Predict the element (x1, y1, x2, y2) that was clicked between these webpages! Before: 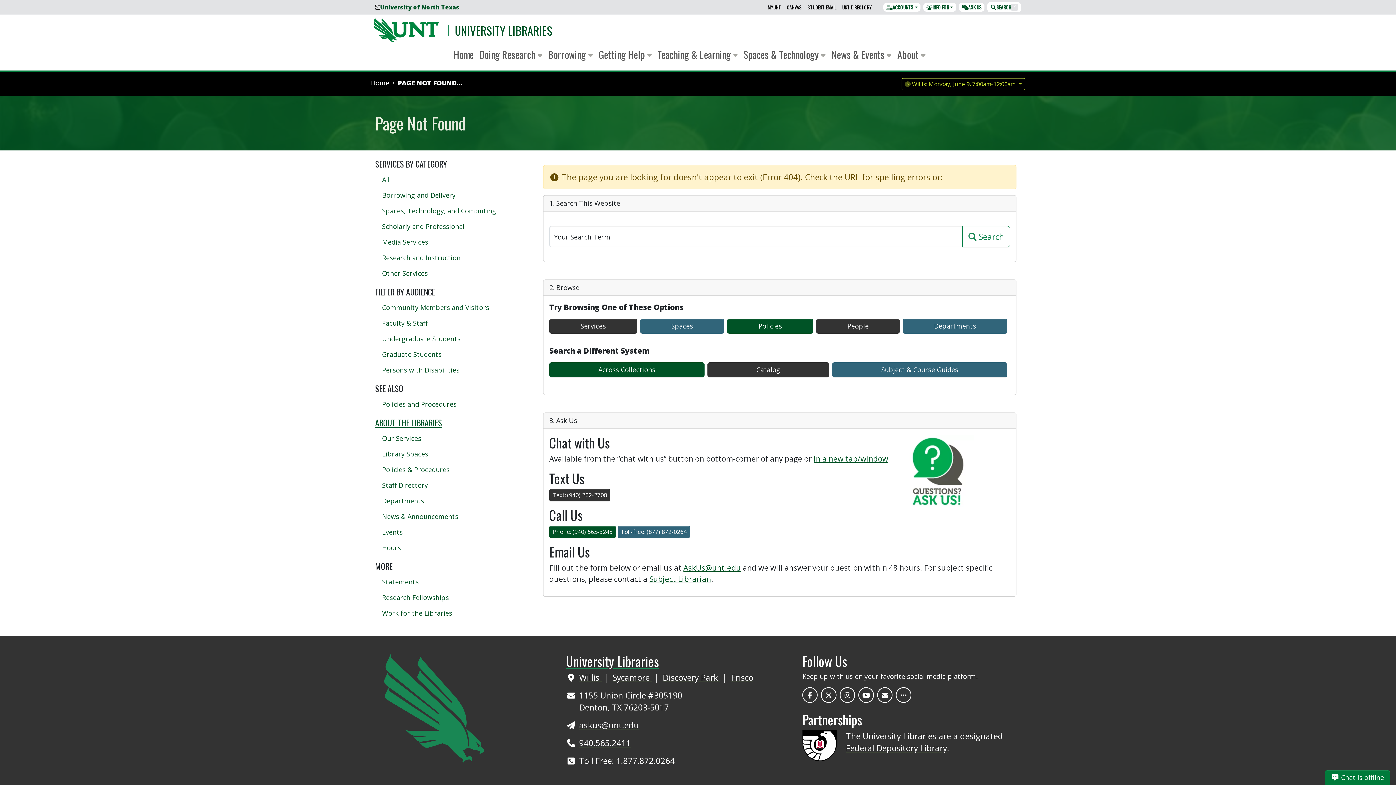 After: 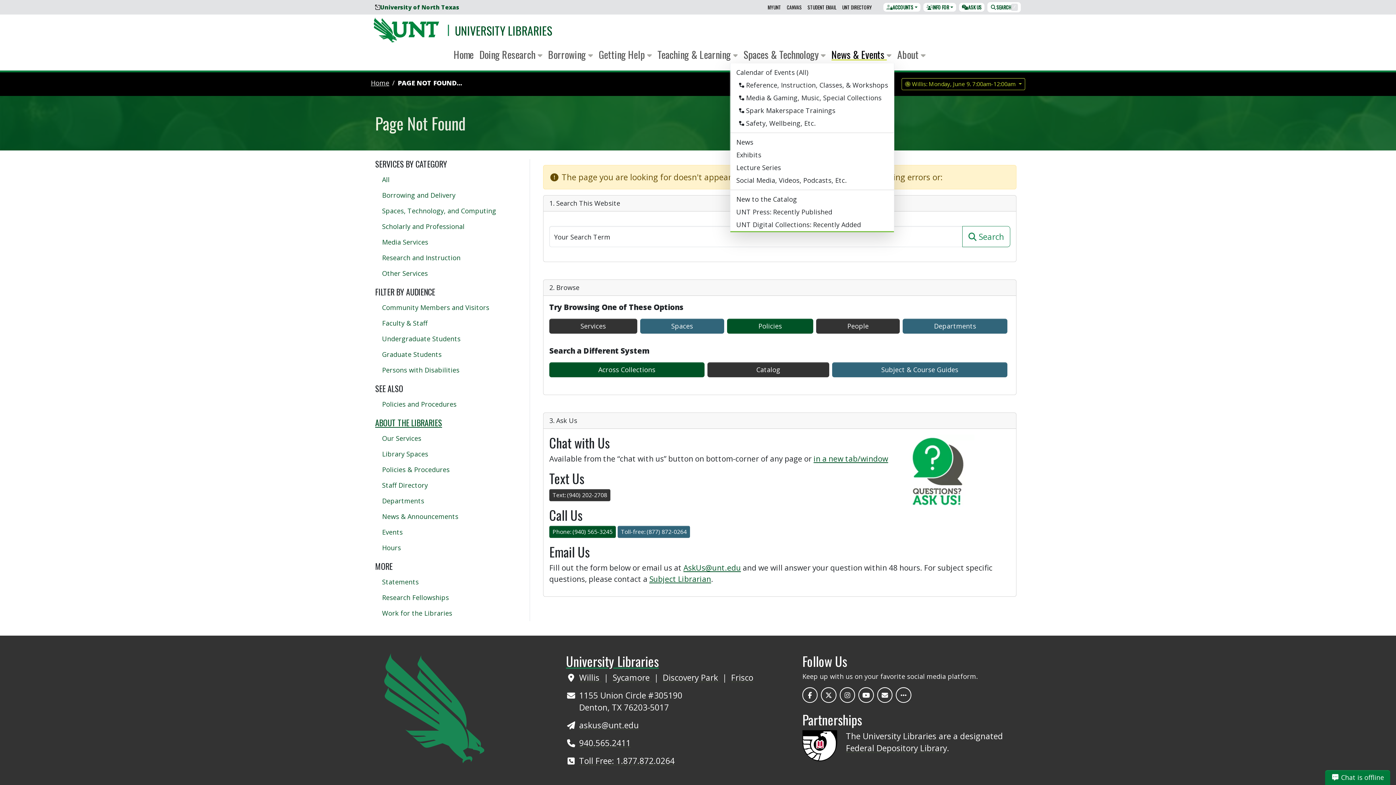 Action: label: News & Events  bbox: (830, 45, 893, 63)